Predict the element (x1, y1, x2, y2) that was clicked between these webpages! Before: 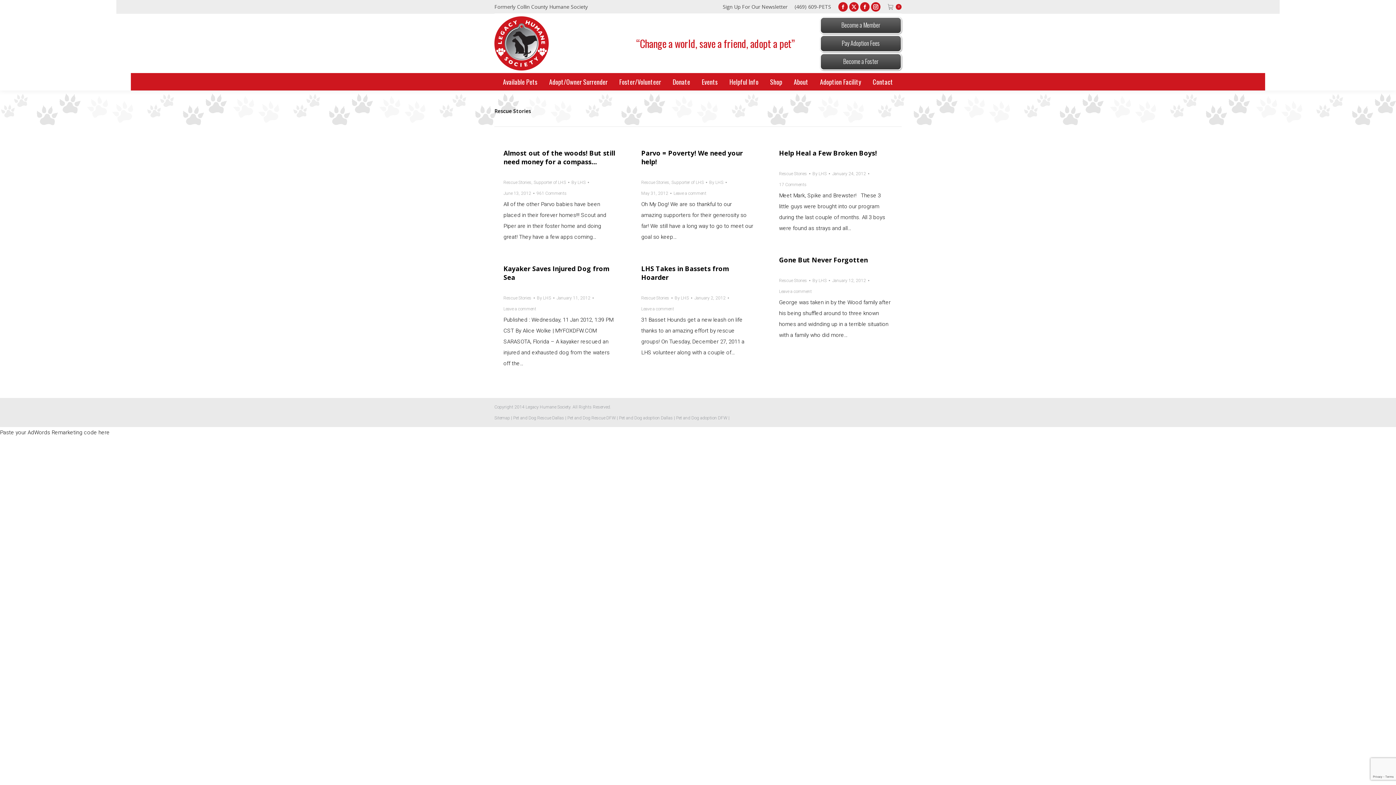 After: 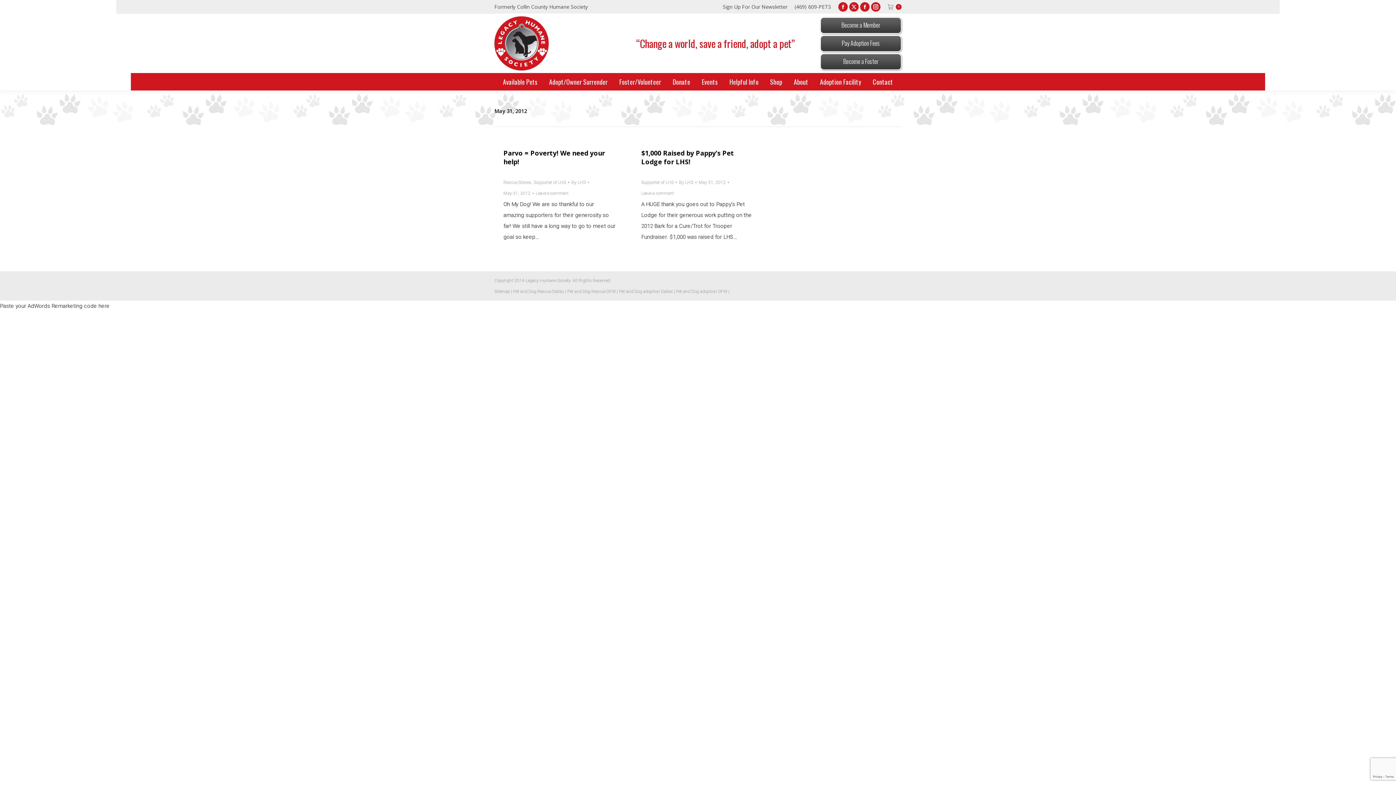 Action: label: May 31, 2012 bbox: (641, 188, 671, 198)